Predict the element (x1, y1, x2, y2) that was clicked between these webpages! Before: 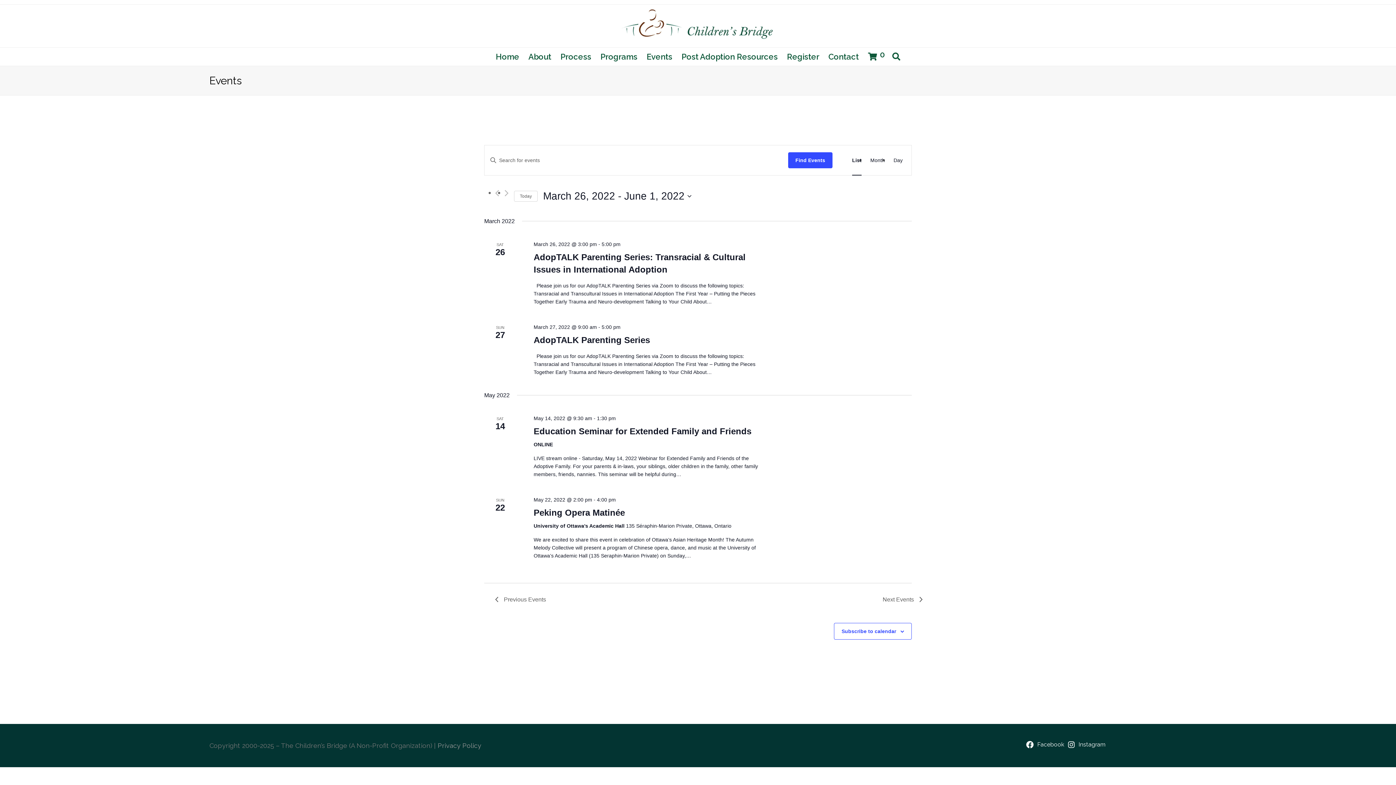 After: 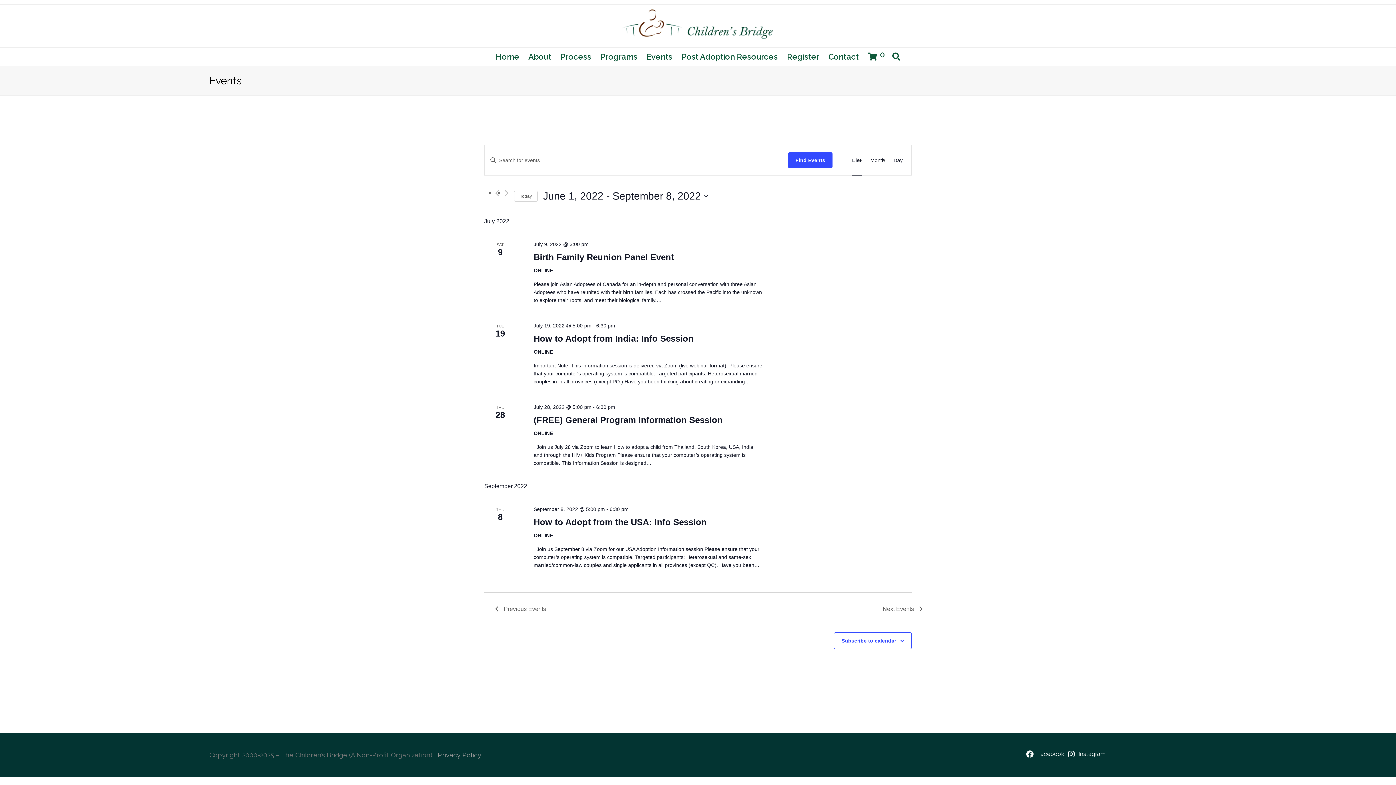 Action: bbox: (882, 595, 922, 604) label: Next Events